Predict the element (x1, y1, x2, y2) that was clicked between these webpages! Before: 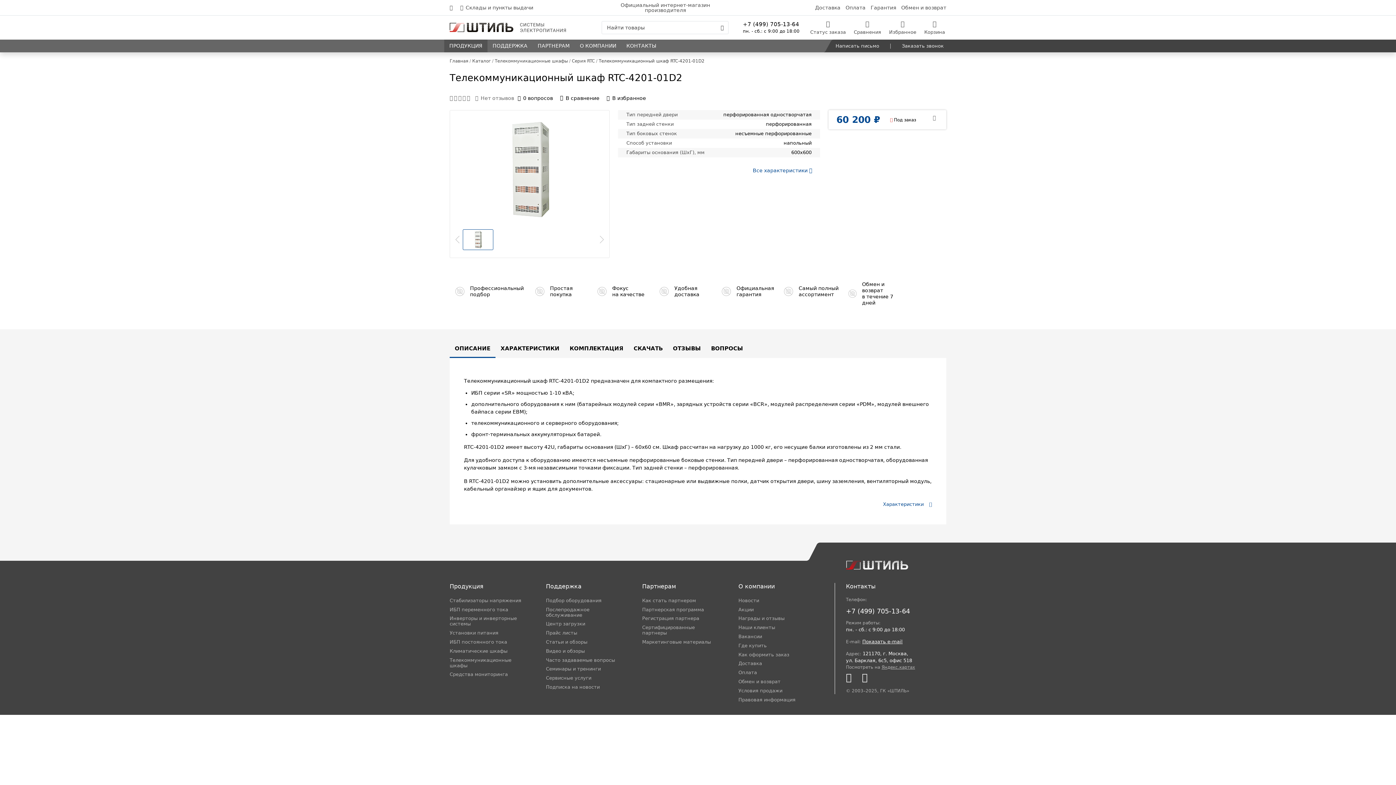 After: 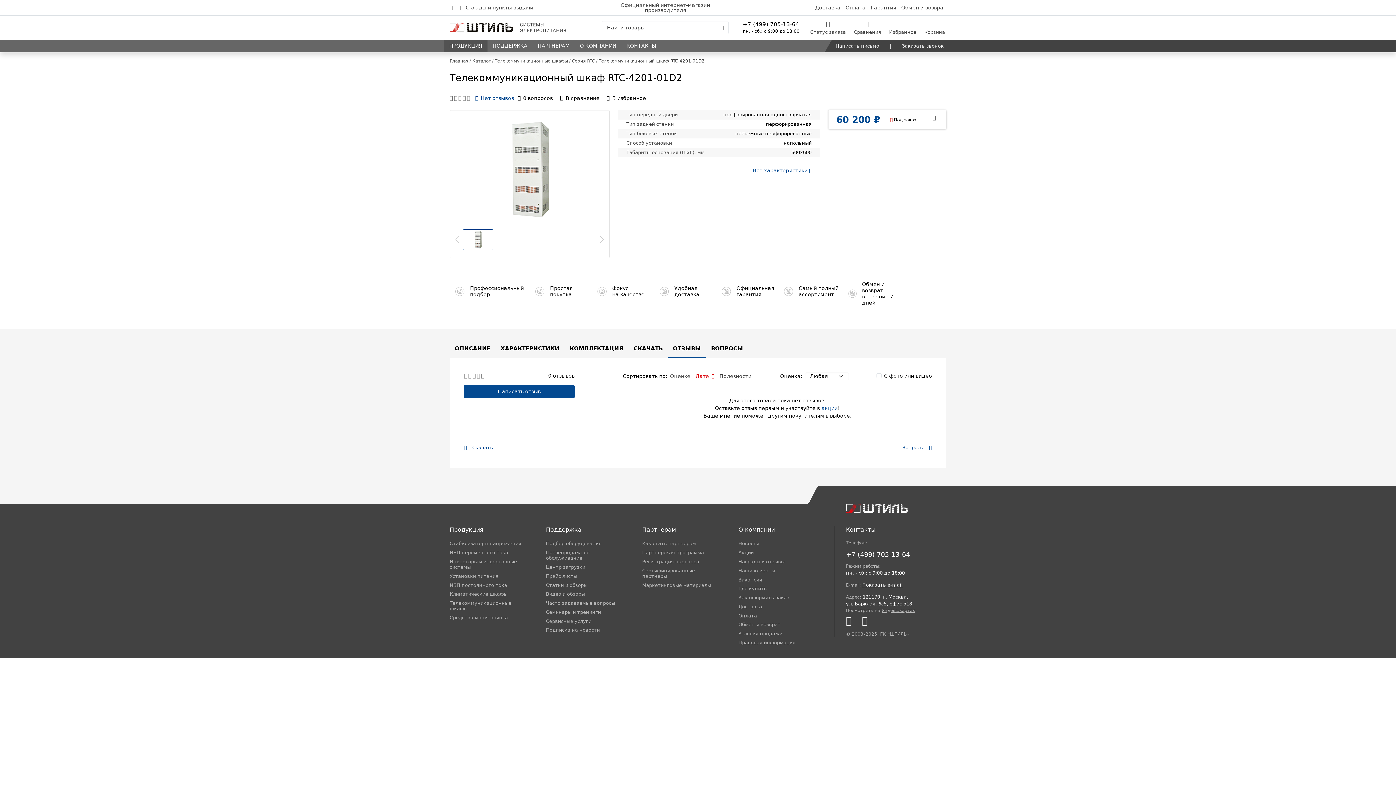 Action: label: Нет отзывов bbox: (475, 95, 514, 101)